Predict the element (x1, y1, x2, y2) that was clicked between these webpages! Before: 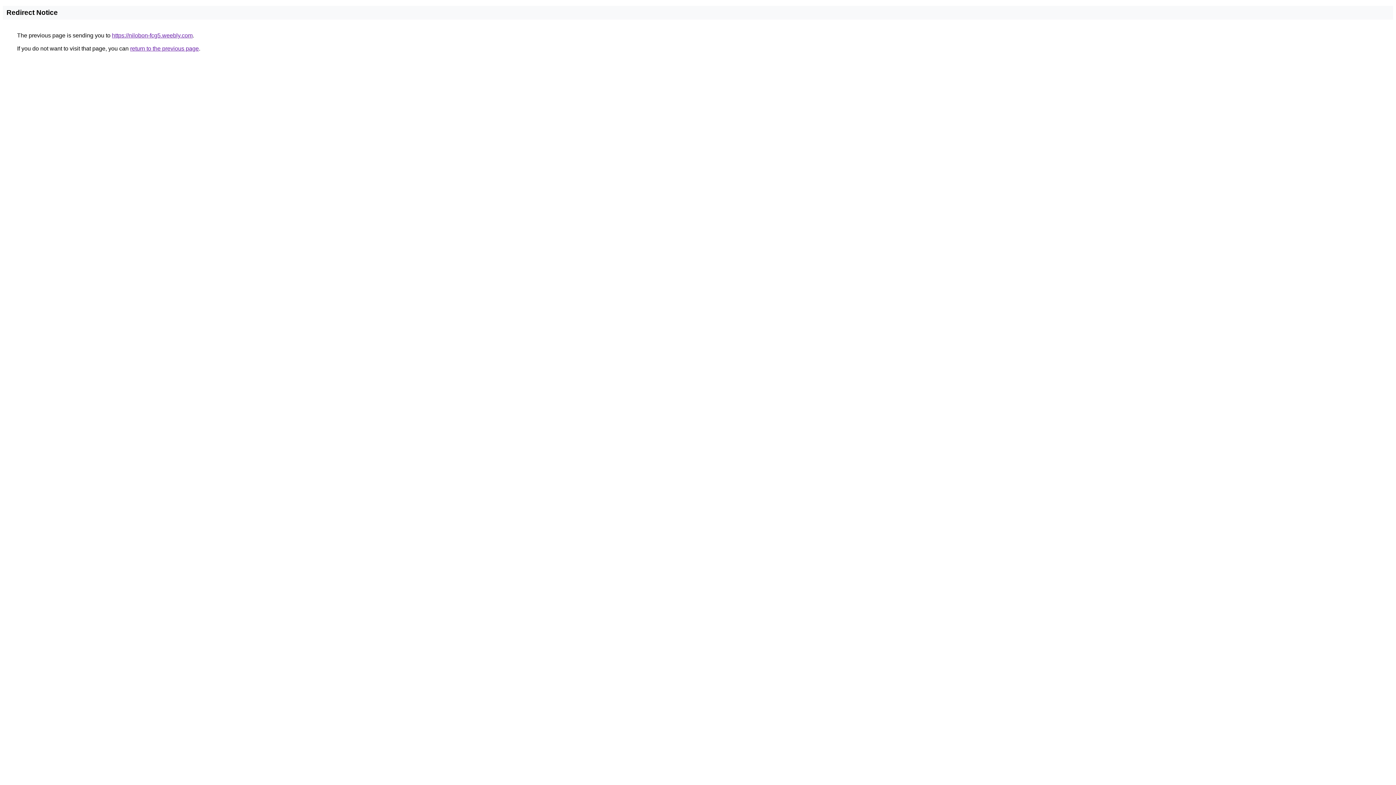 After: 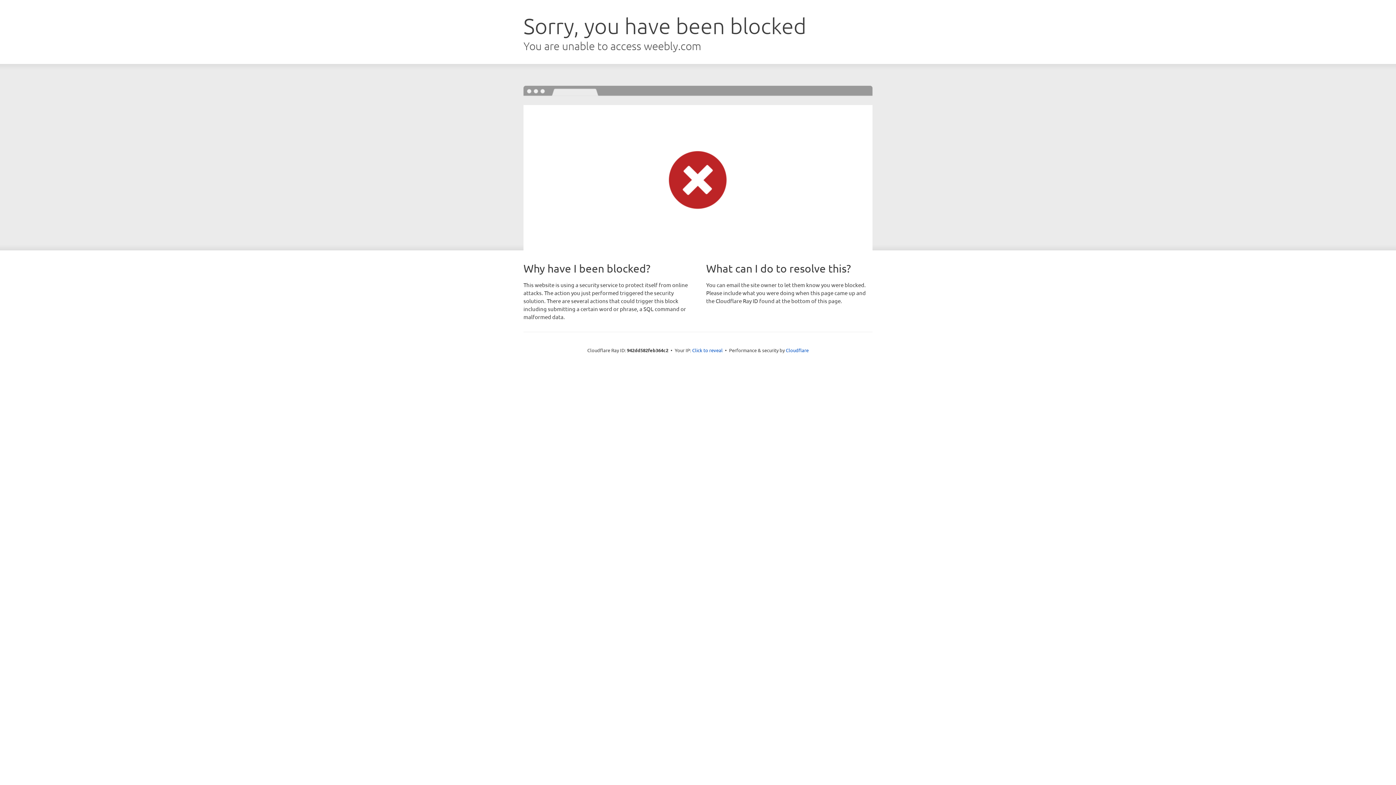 Action: bbox: (112, 32, 192, 38) label: https://nilobon-fcg5.weebly.com